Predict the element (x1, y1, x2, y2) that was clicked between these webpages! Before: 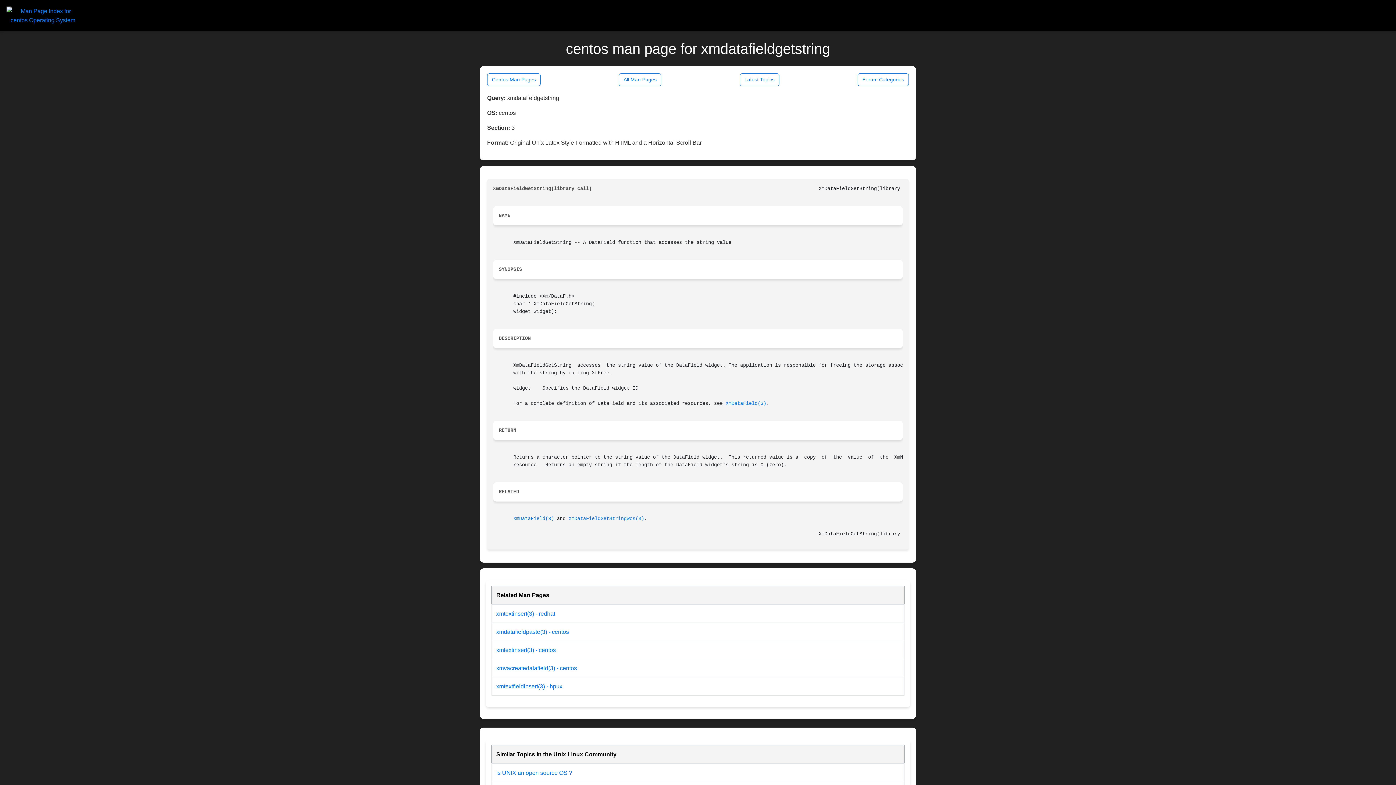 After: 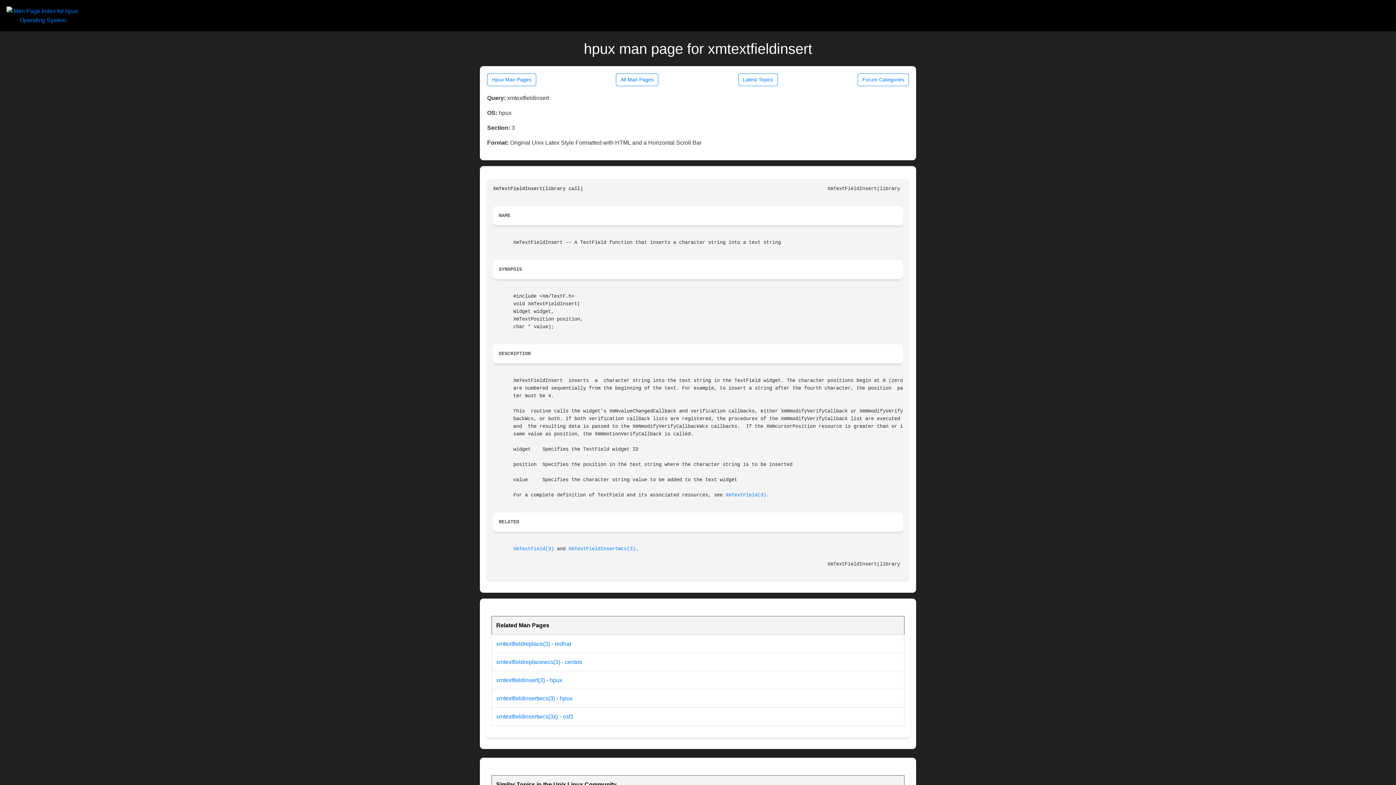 Action: label: xmtextfieldinsert(3) - hpux bbox: (496, 683, 562, 689)